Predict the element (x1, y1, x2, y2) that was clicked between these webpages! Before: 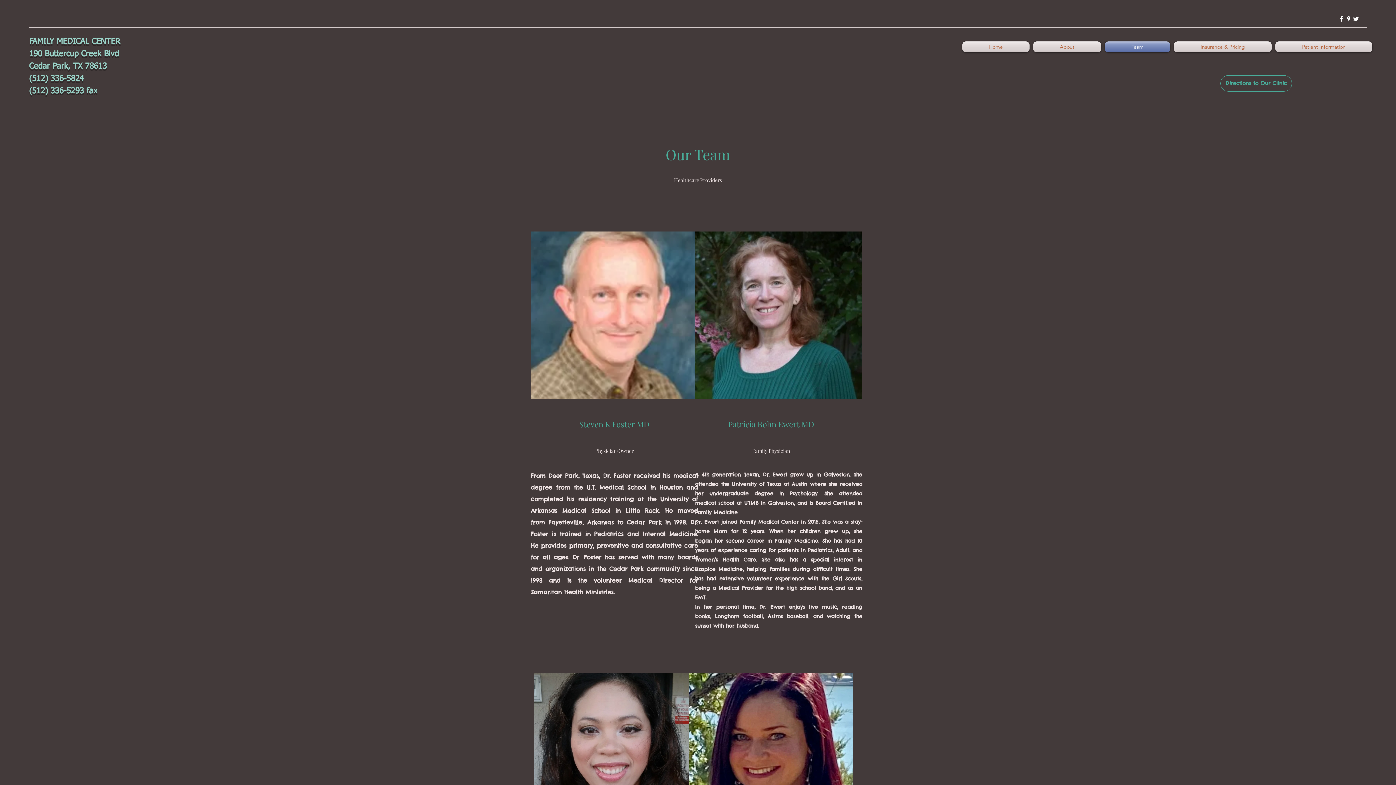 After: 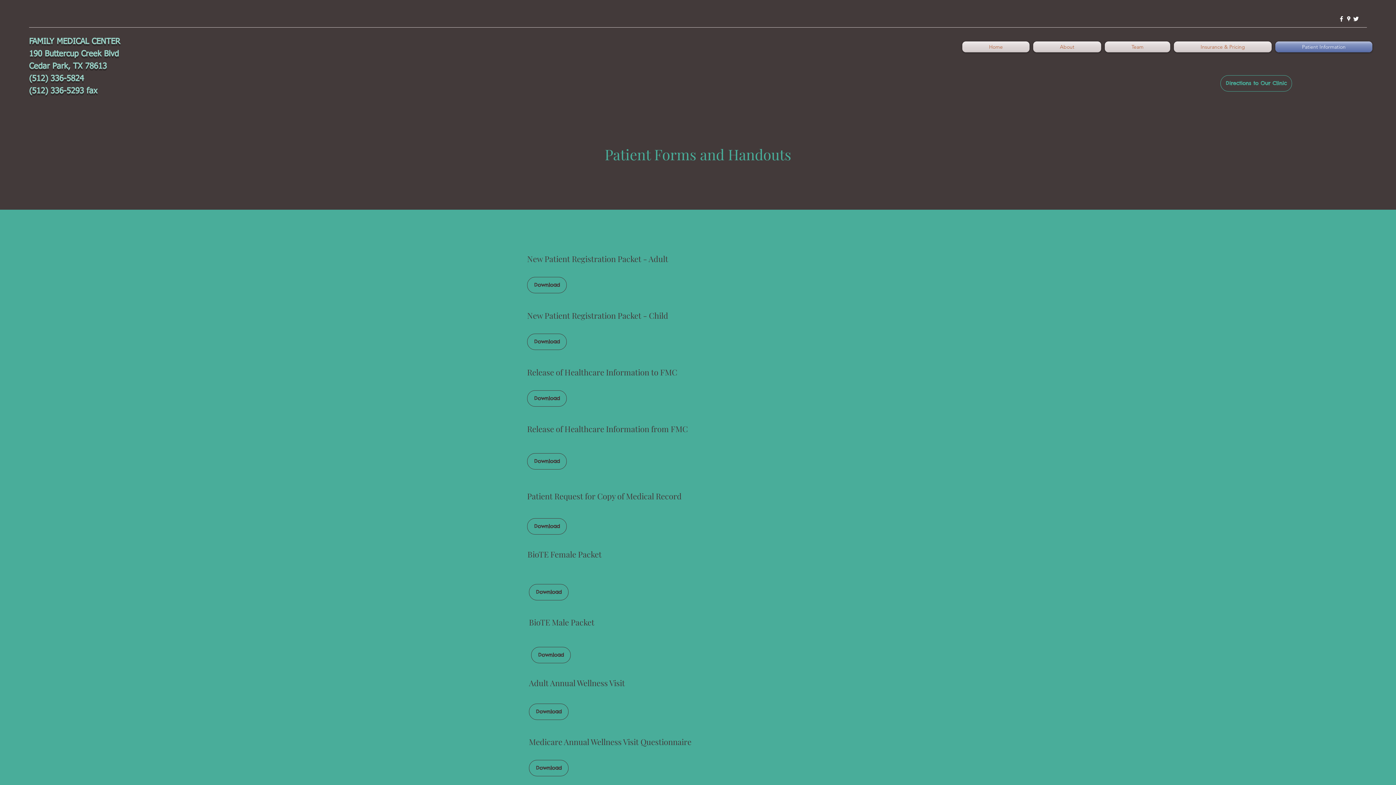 Action: label: Patient Information bbox: (1273, 41, 1372, 52)